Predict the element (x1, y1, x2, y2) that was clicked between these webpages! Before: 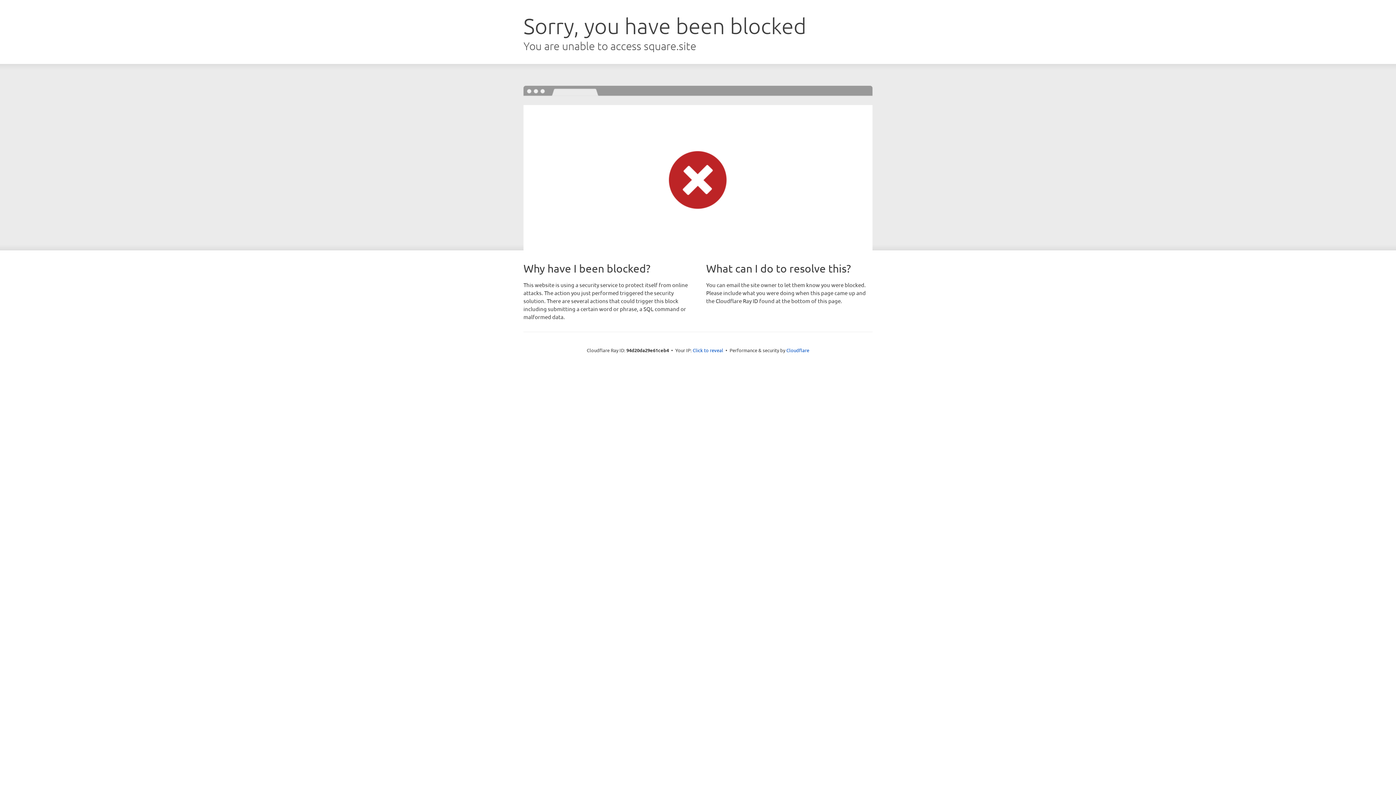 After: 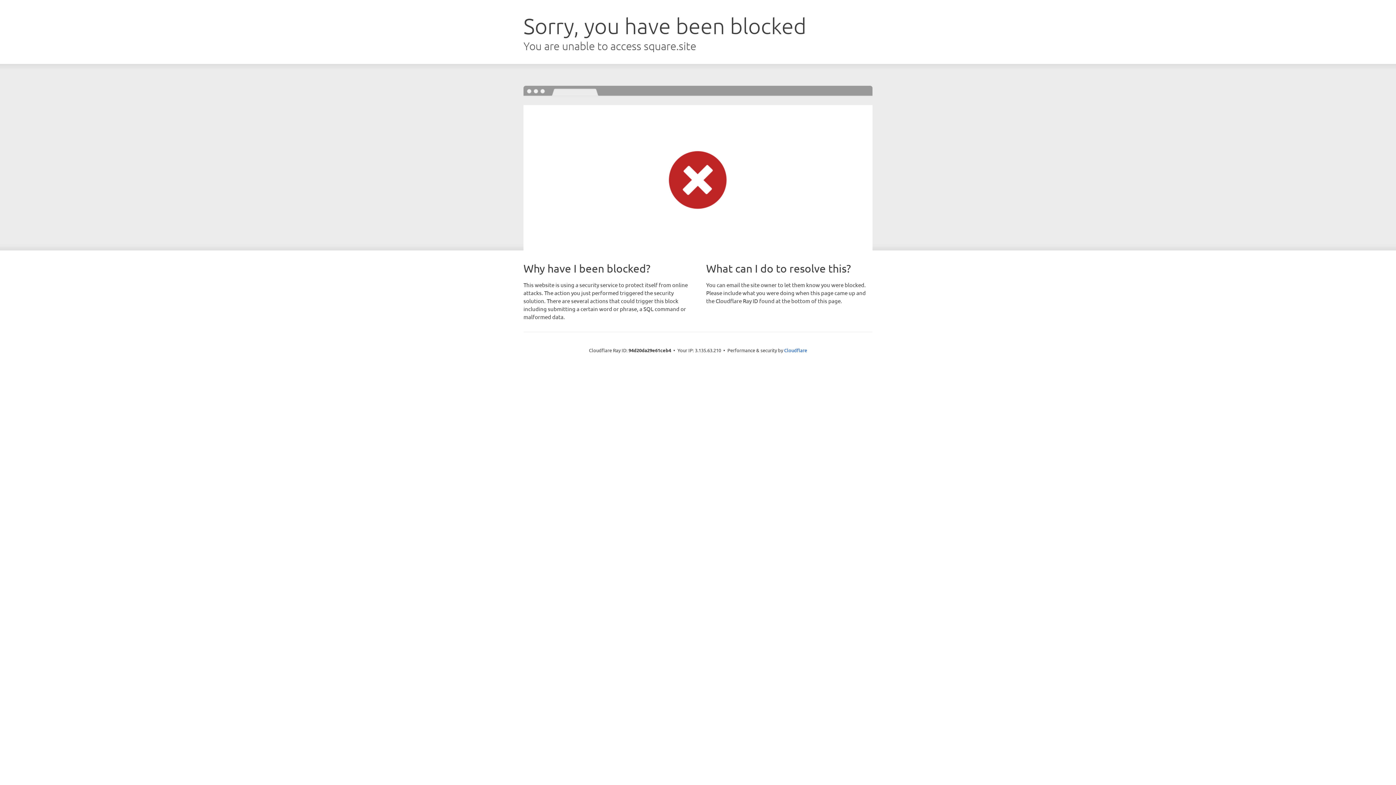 Action: label: Click to reveal bbox: (692, 346, 723, 353)